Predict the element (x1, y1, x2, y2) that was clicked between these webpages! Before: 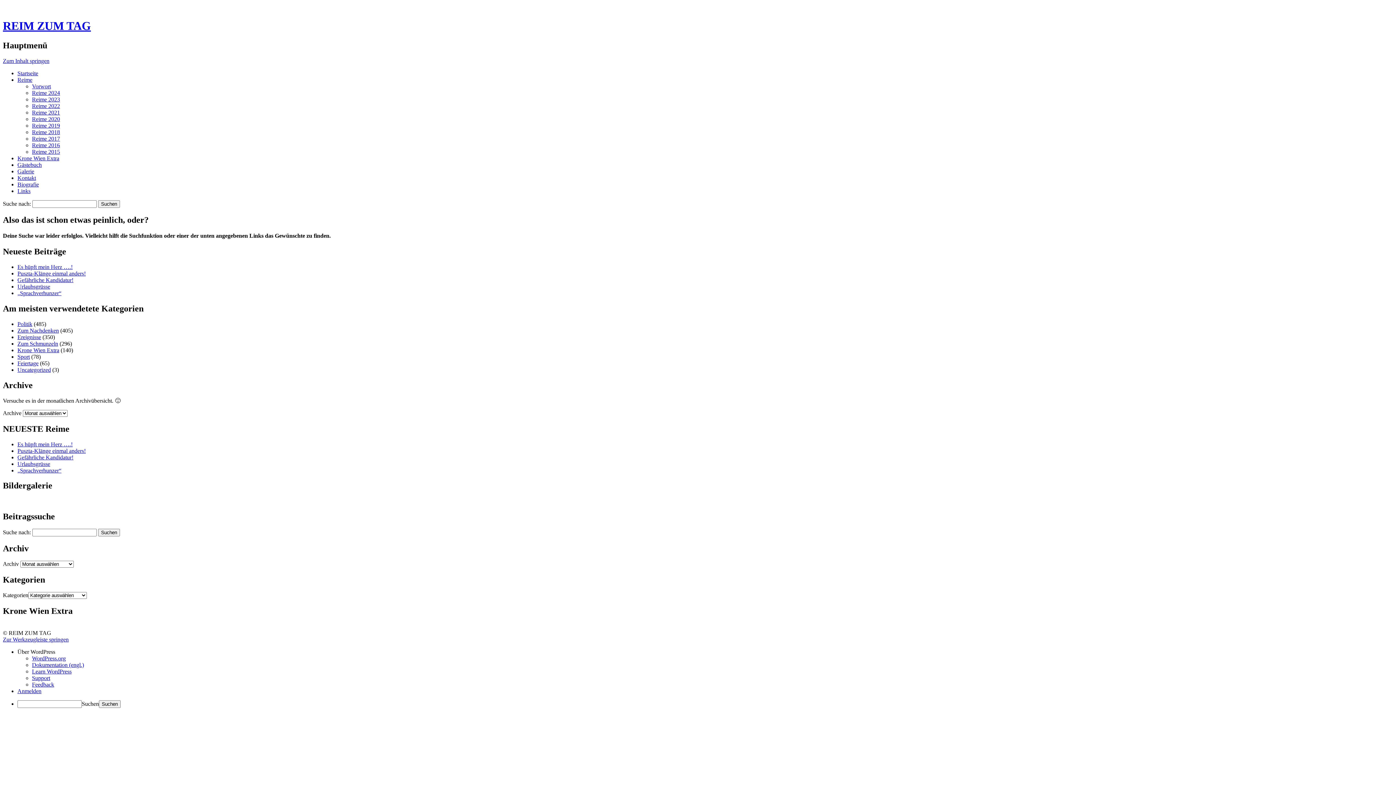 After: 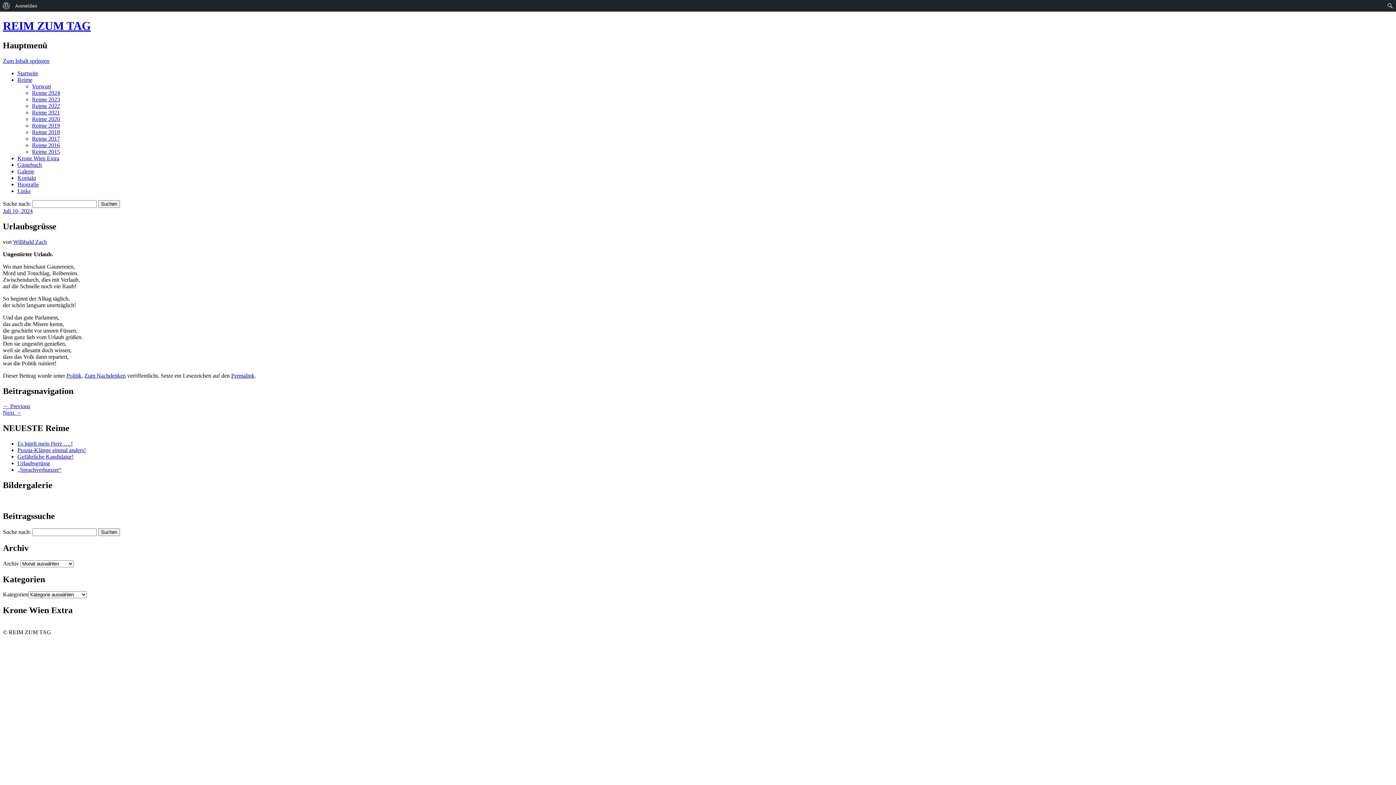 Action: label: Urlaubsgrüsse bbox: (17, 460, 50, 467)